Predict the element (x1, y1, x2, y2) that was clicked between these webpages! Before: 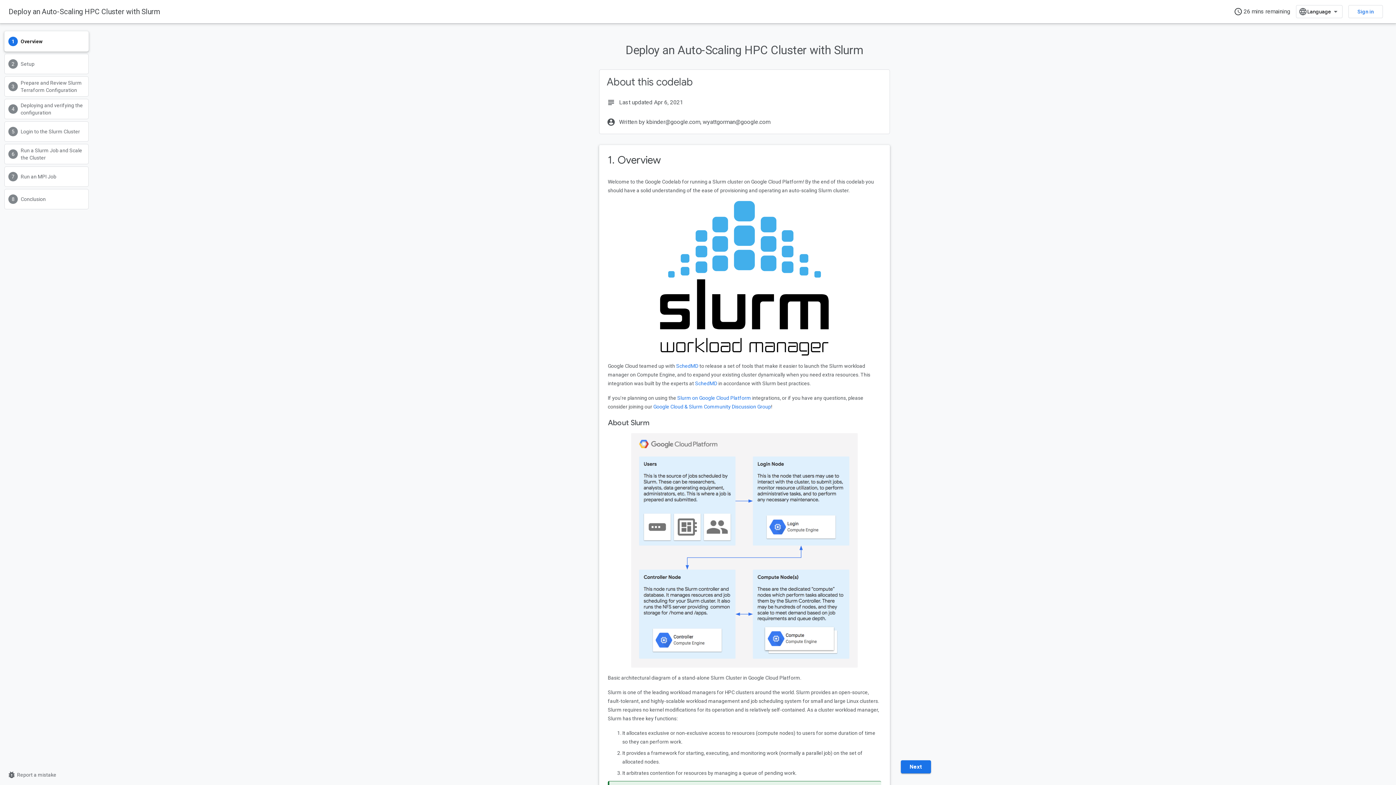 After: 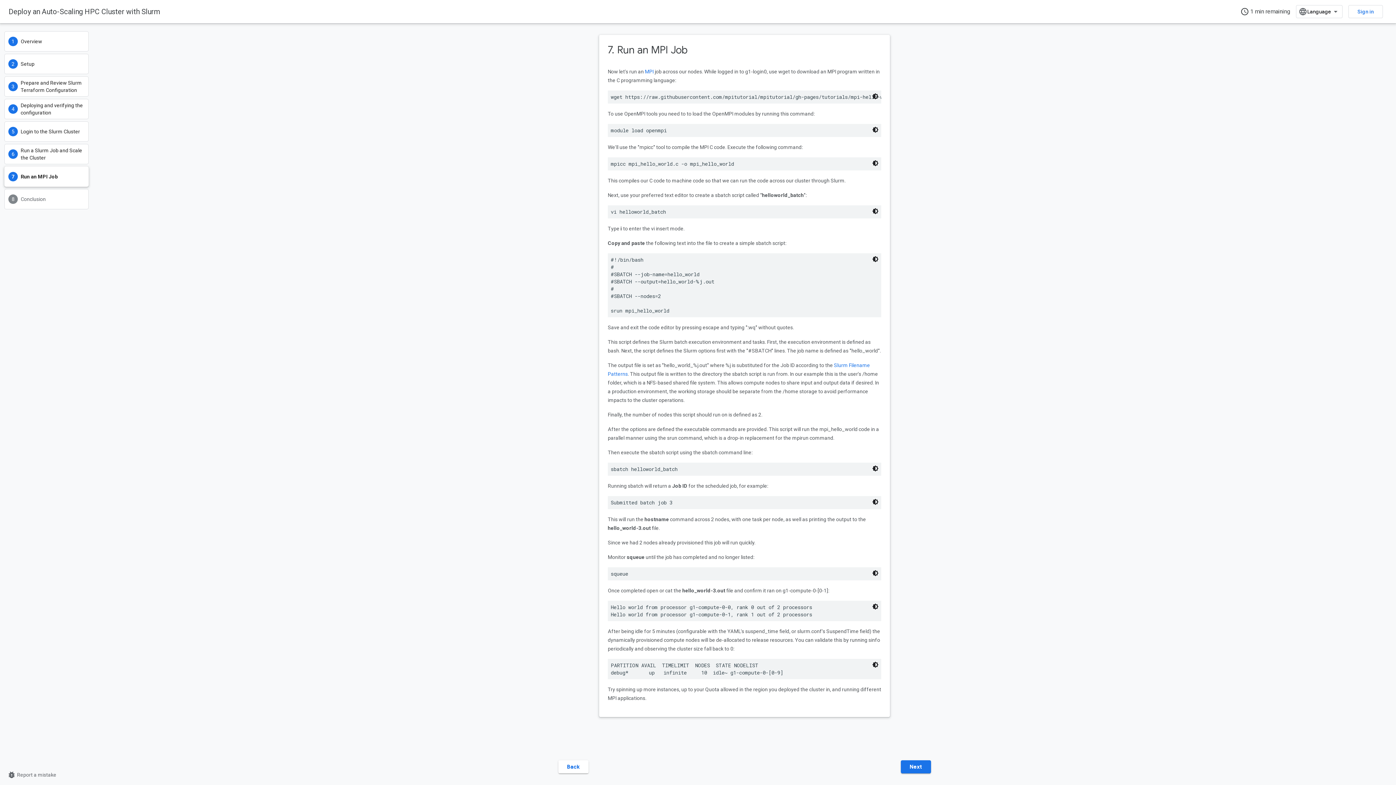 Action: label: Run an MPI Job bbox: (4, 166, 88, 186)